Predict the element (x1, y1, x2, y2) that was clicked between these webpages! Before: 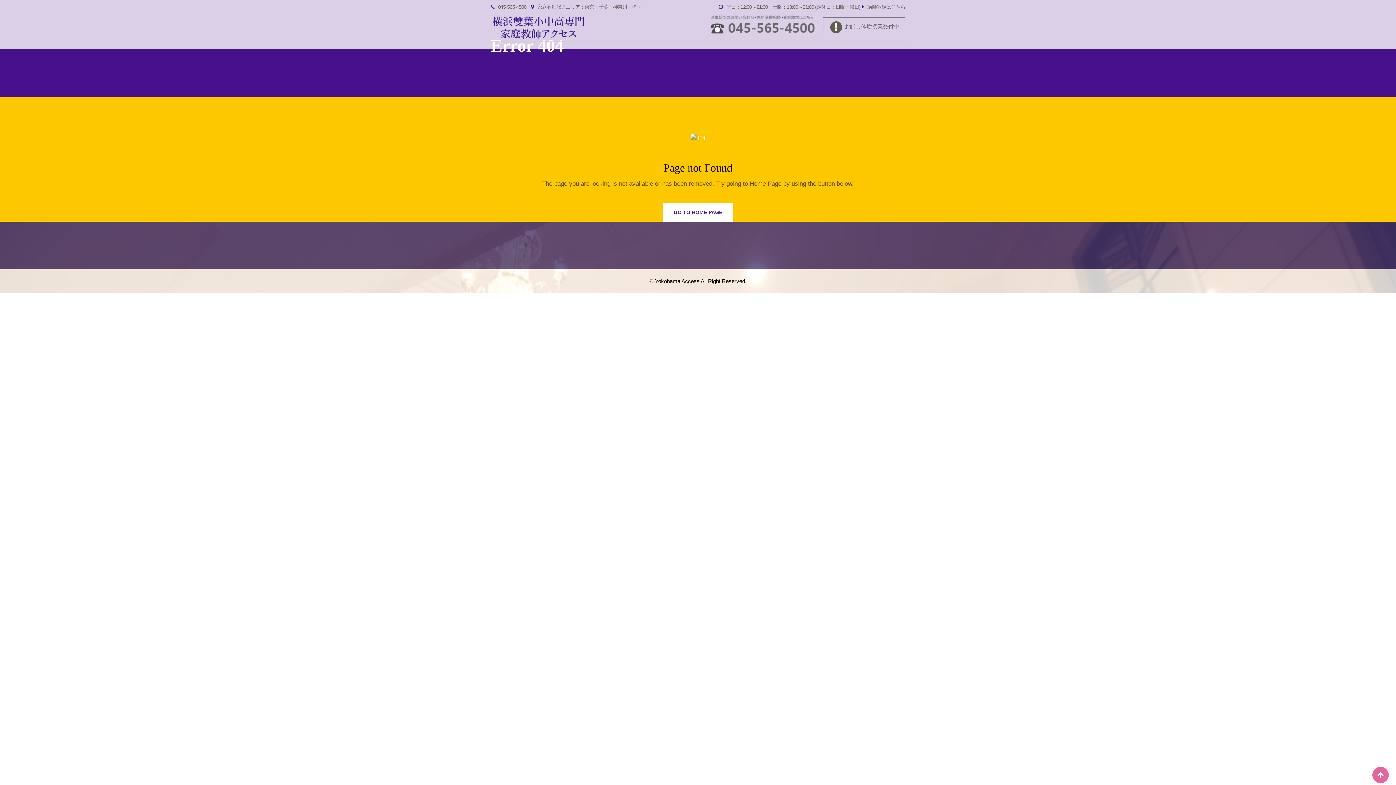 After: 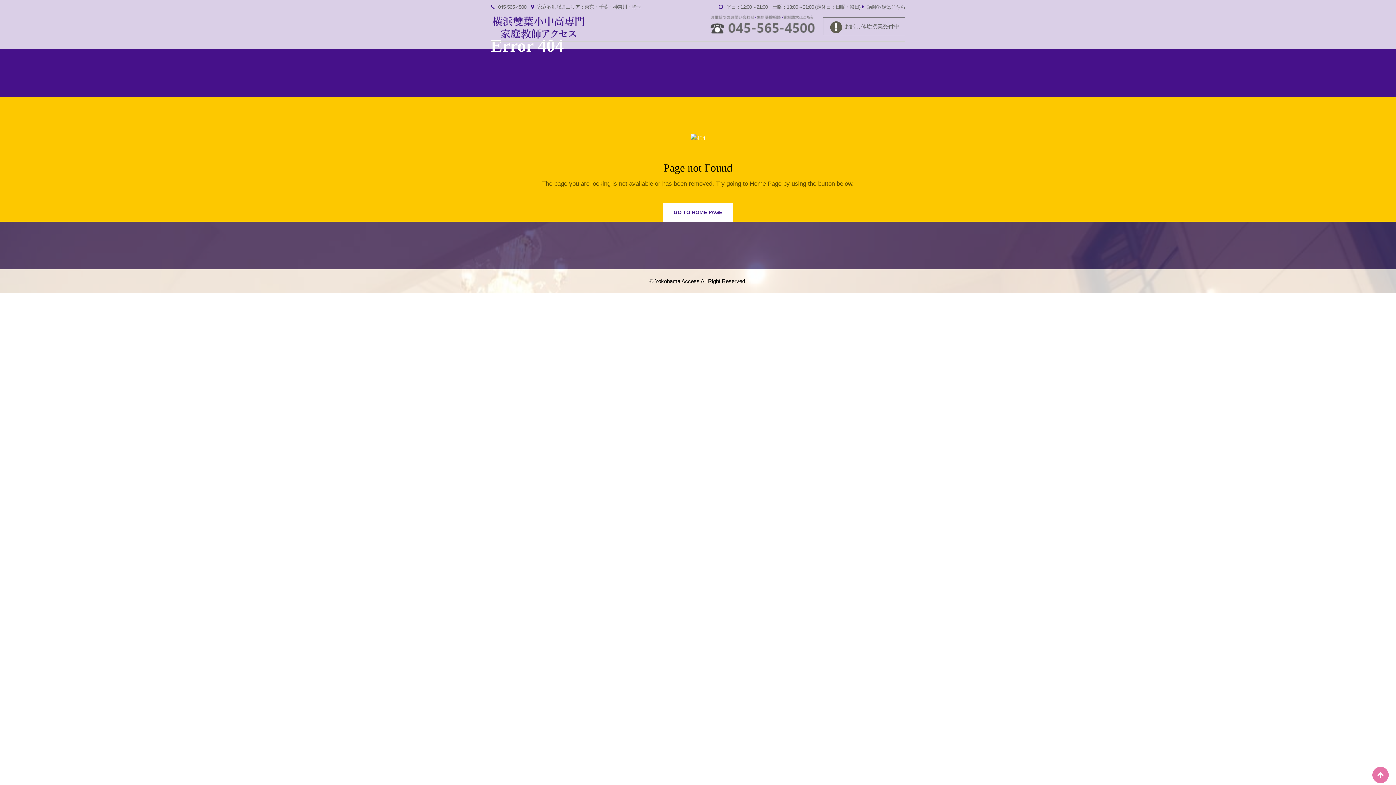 Action: bbox: (1372, 767, 1389, 783)